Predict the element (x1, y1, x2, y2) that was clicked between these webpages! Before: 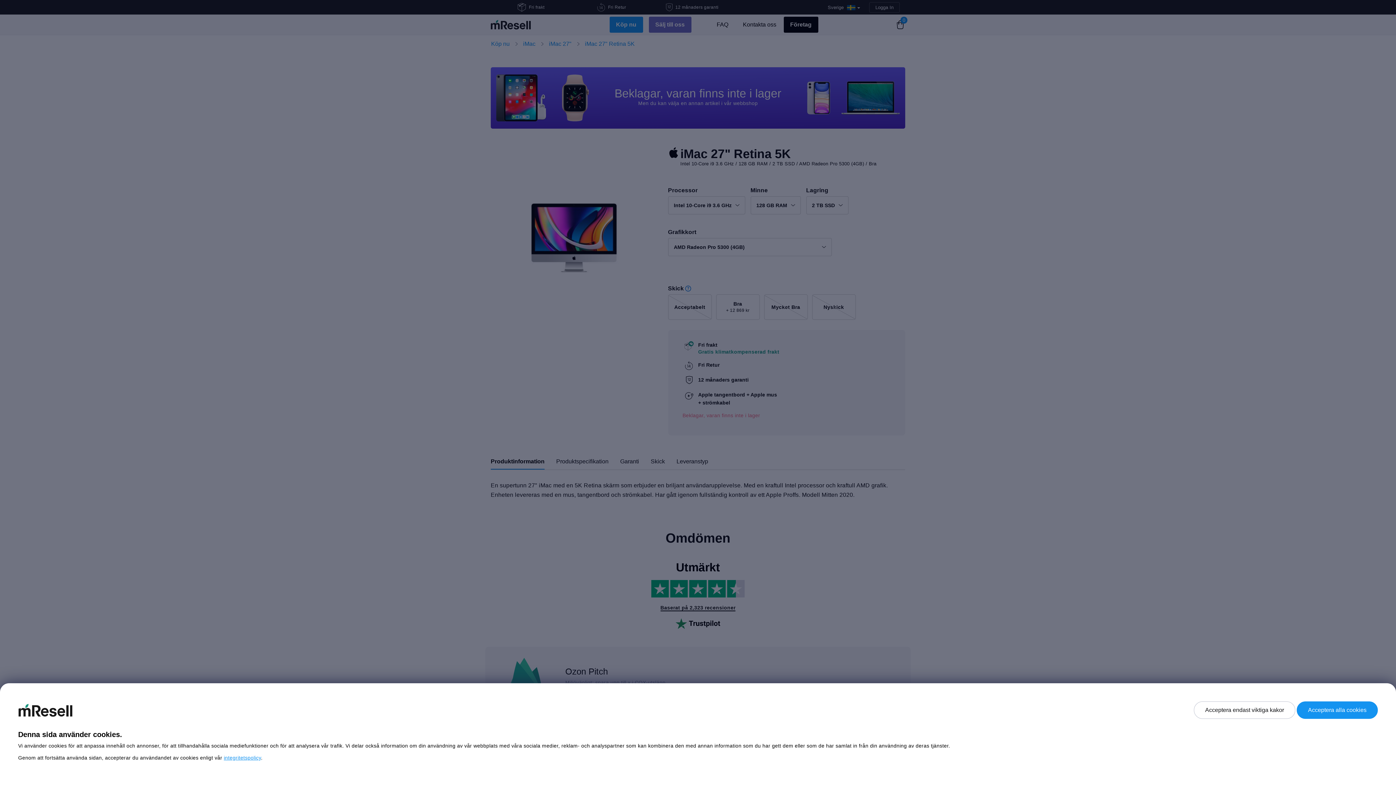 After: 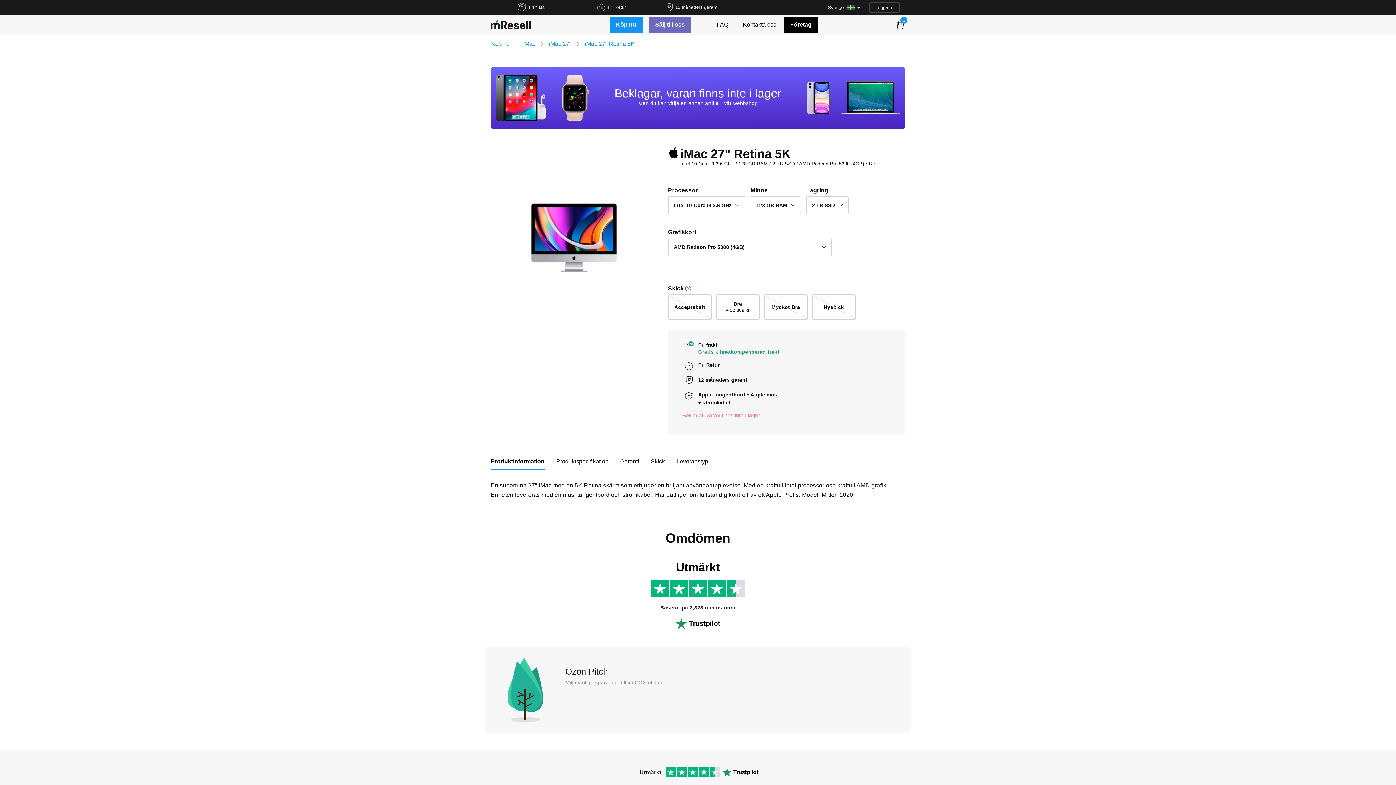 Action: bbox: (1194, 701, 1295, 719) label: Acceptera endast viktiga kakor